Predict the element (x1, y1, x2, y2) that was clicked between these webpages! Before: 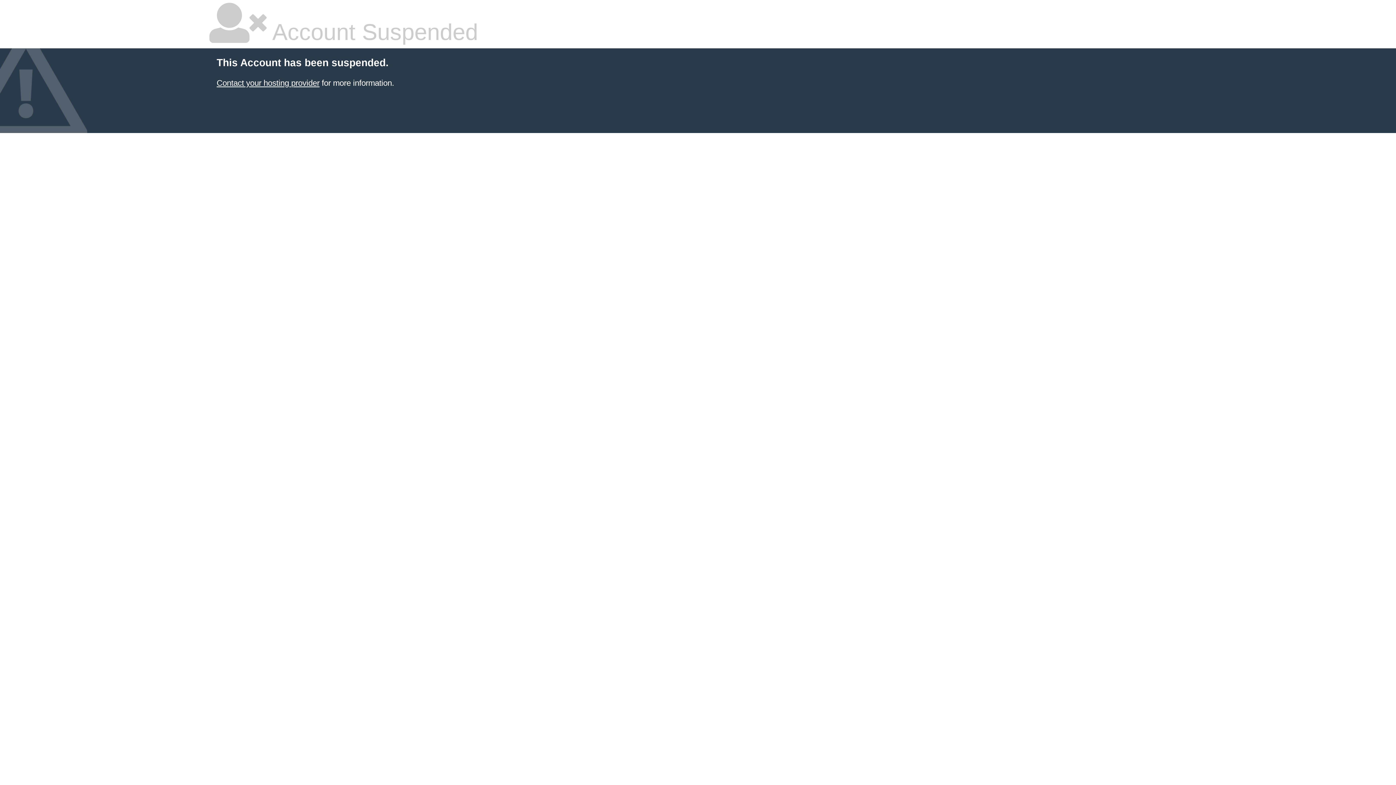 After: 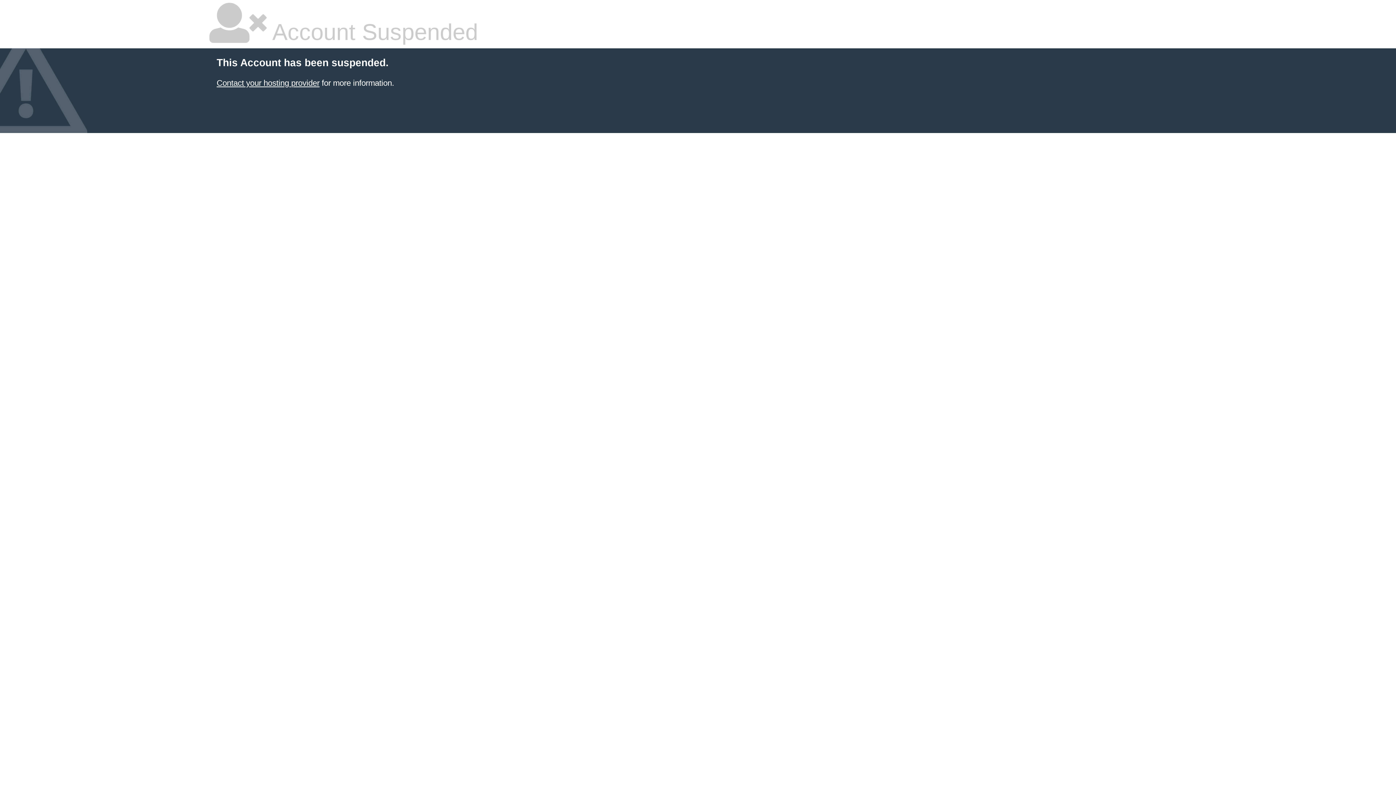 Action: bbox: (216, 78, 319, 87) label: Contact your hosting provider